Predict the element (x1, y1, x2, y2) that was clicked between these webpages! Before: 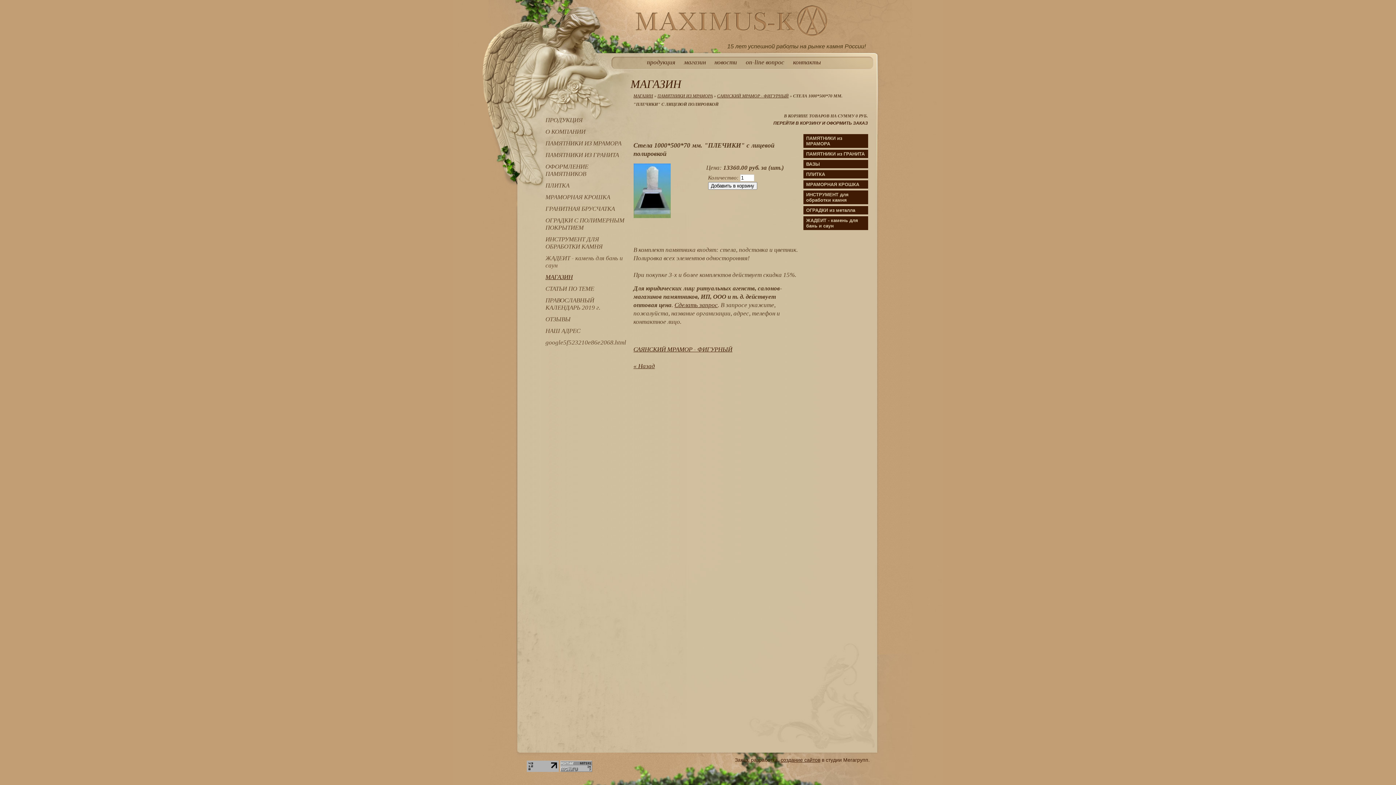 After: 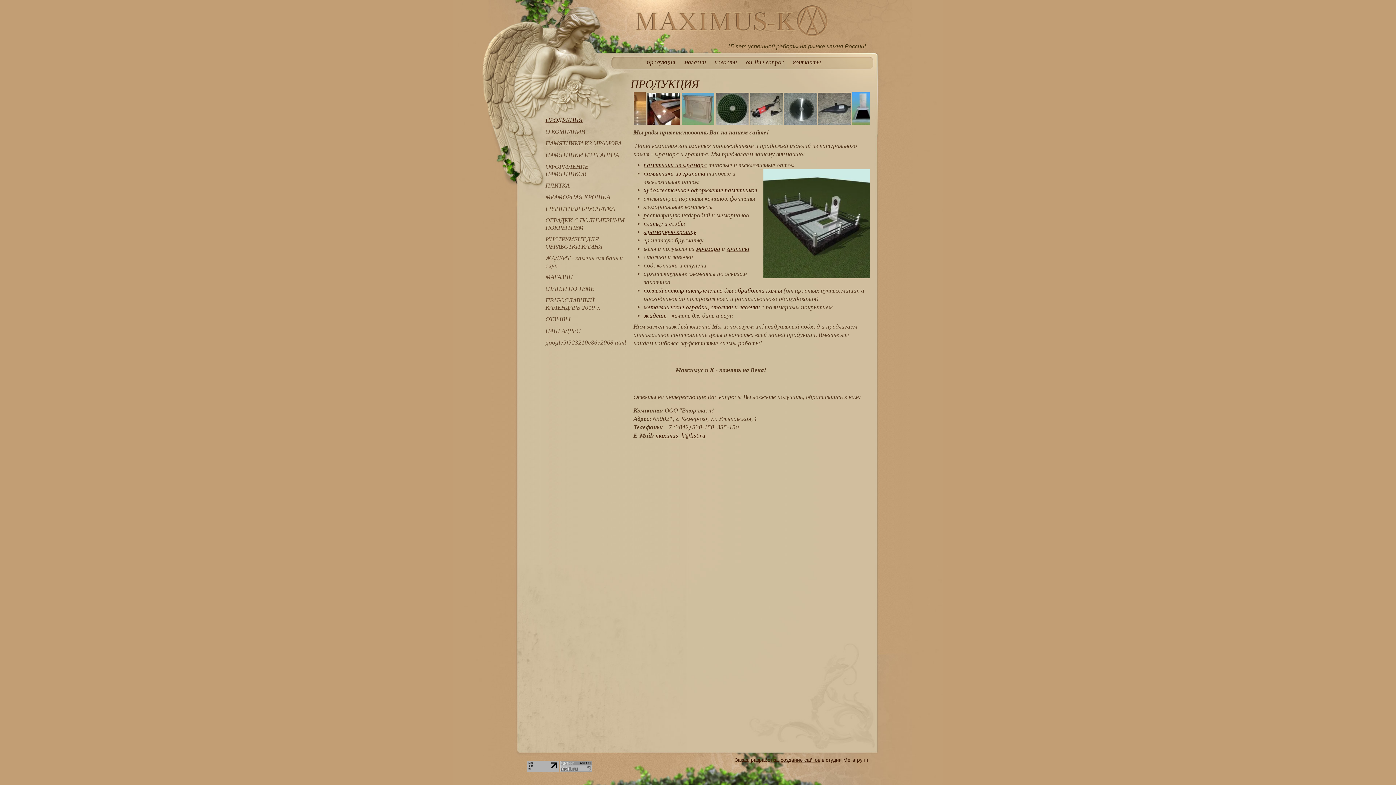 Action: label: ПРОДУКЦИЯ bbox: (545, 116, 582, 123)